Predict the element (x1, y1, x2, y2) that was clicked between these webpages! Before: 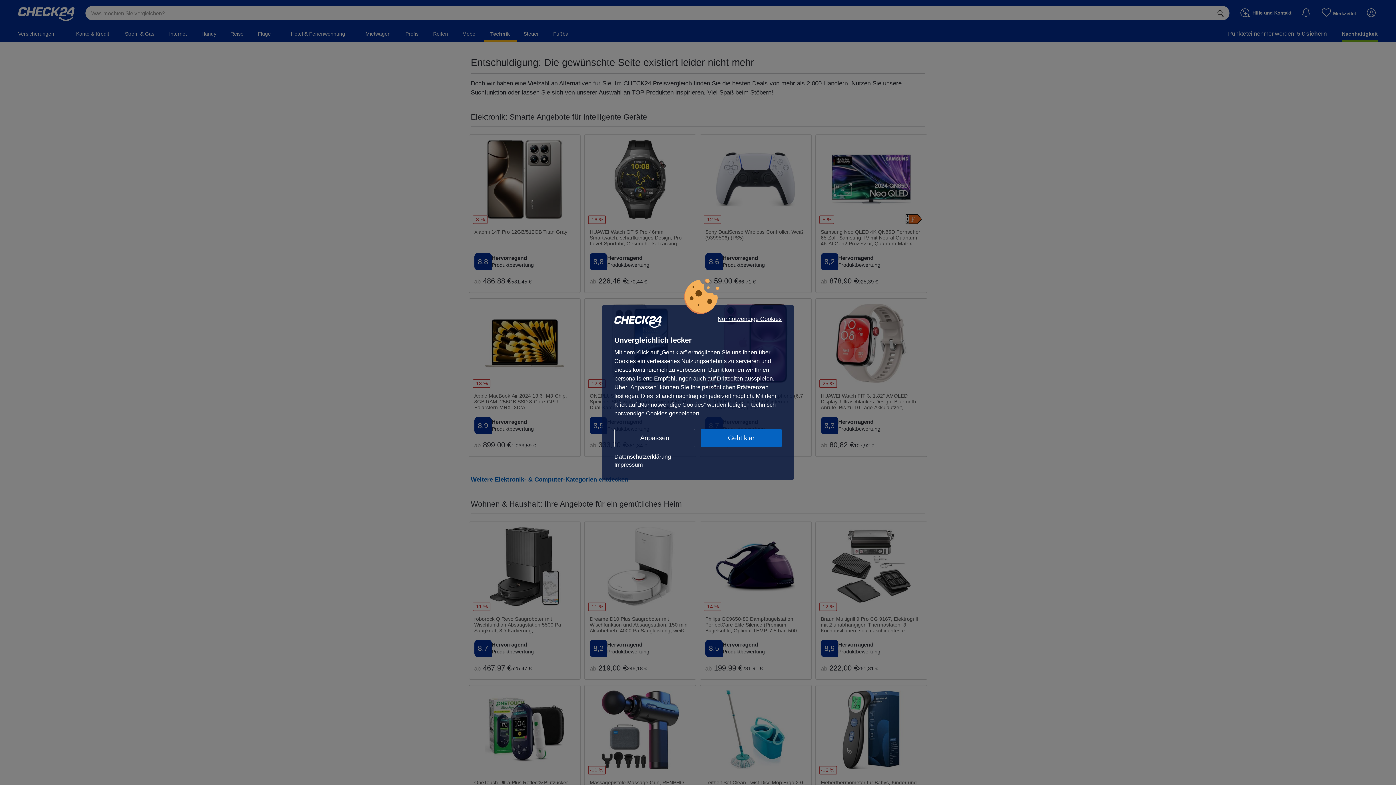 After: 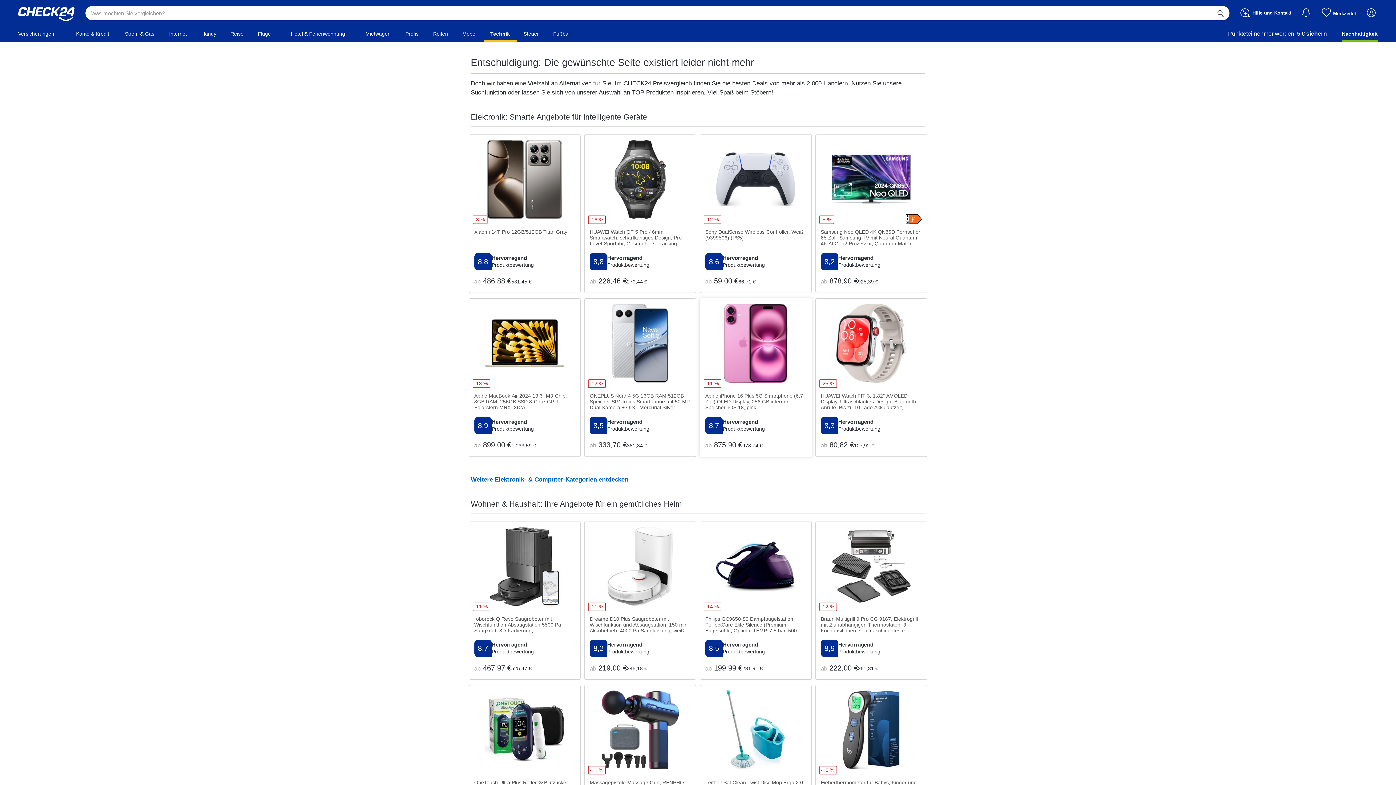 Action: label: Nur notwendige Cookies bbox: (717, 316, 781, 322)